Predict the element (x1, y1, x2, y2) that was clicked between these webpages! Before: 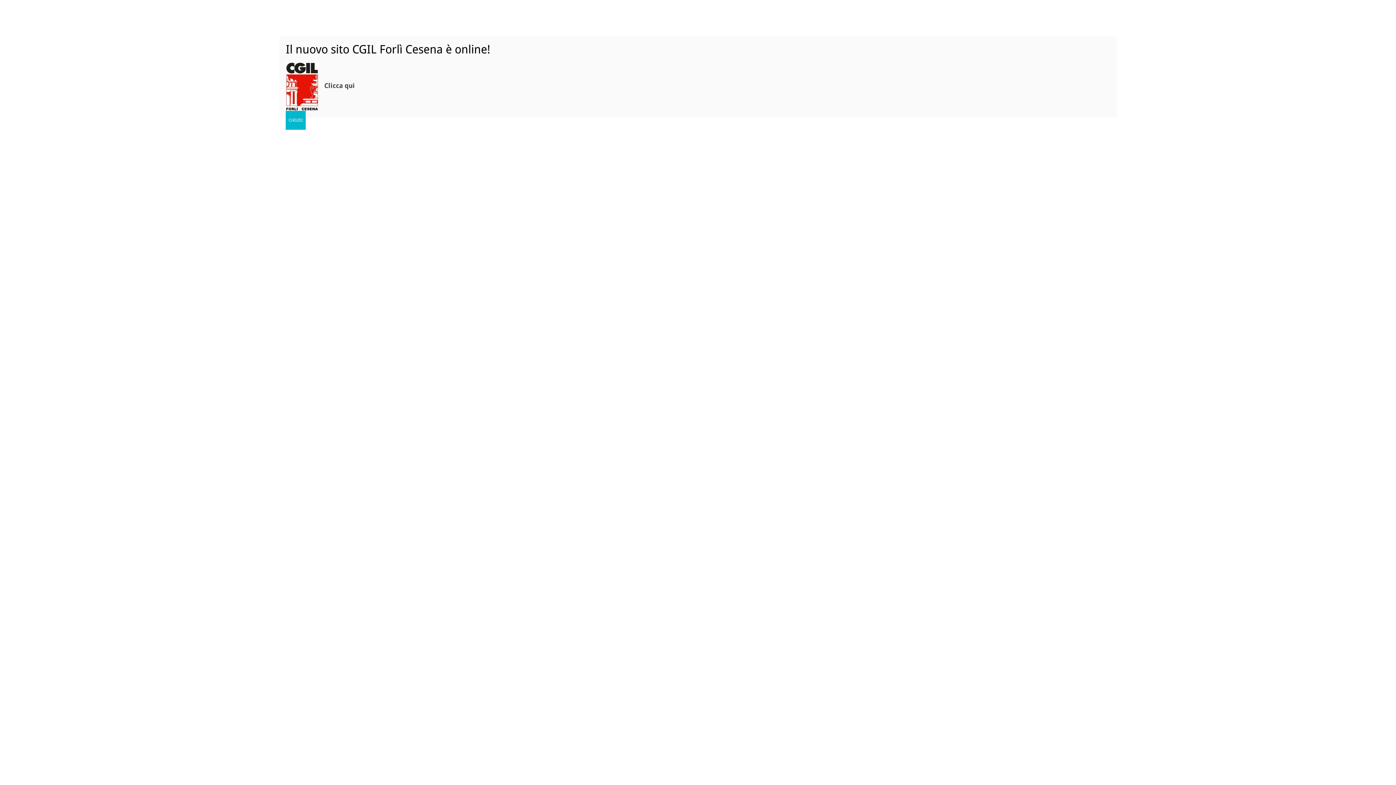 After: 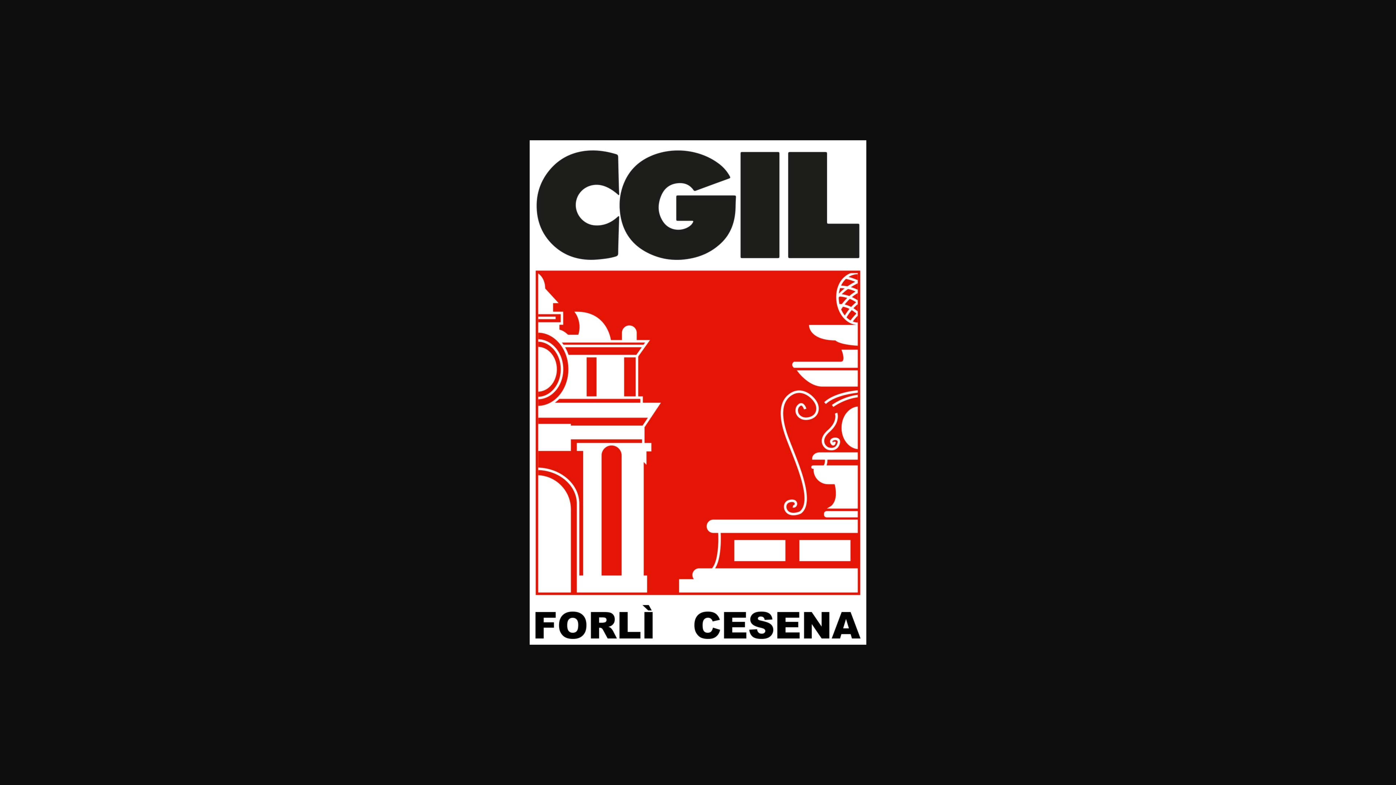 Action: bbox: (285, 82, 318, 89)